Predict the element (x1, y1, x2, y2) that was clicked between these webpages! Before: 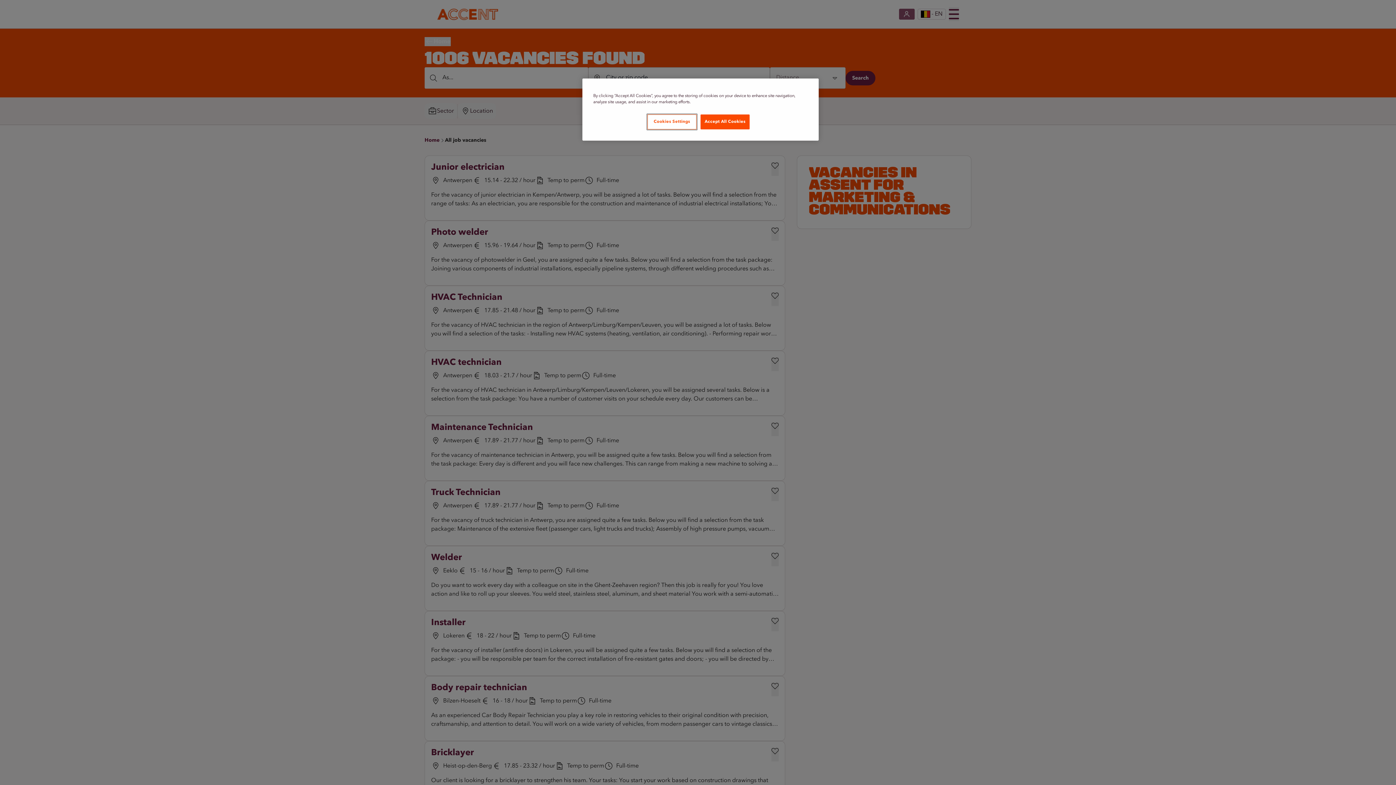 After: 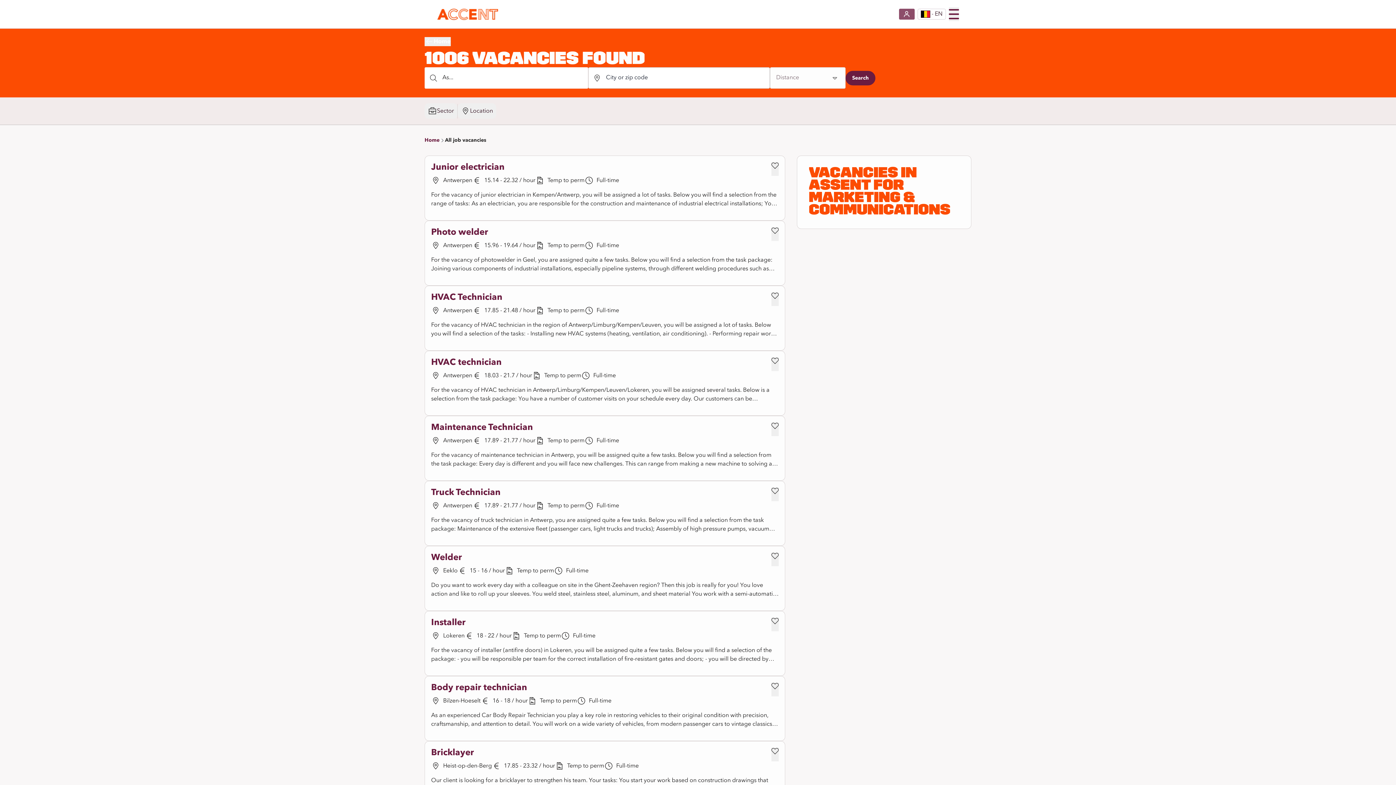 Action: bbox: (700, 114, 749, 129) label: Accept All Cookies